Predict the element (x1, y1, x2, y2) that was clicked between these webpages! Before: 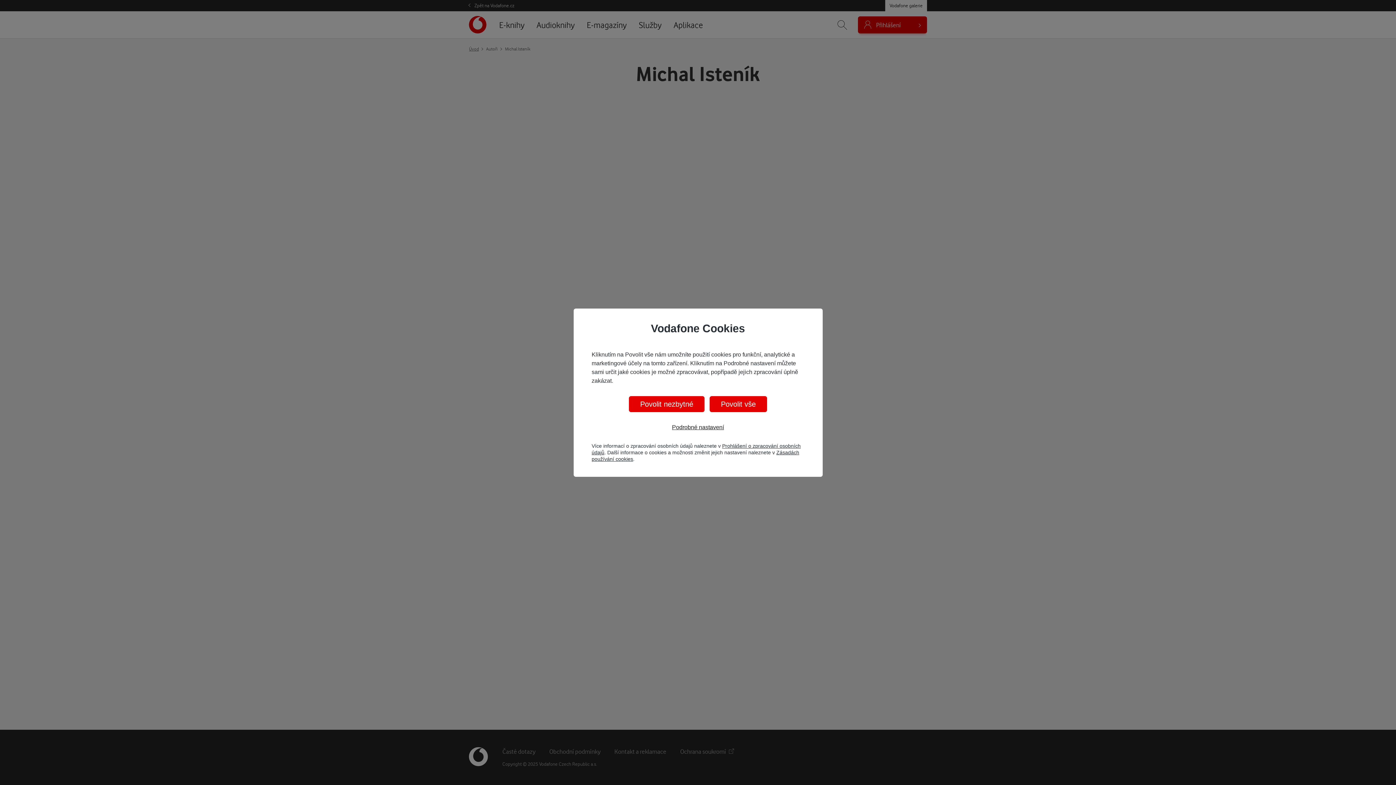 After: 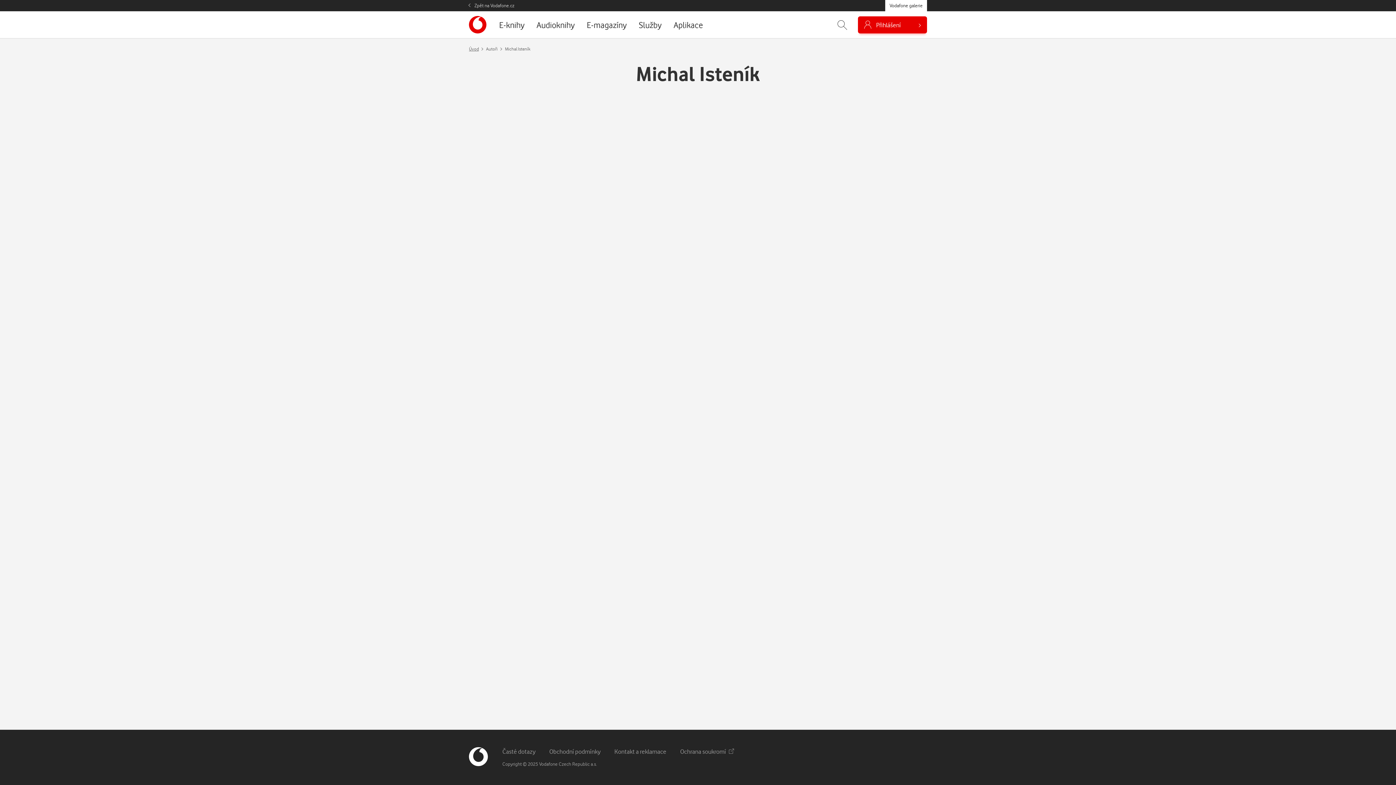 Action: bbox: (629, 396, 704, 412) label: Povolit nezbytné